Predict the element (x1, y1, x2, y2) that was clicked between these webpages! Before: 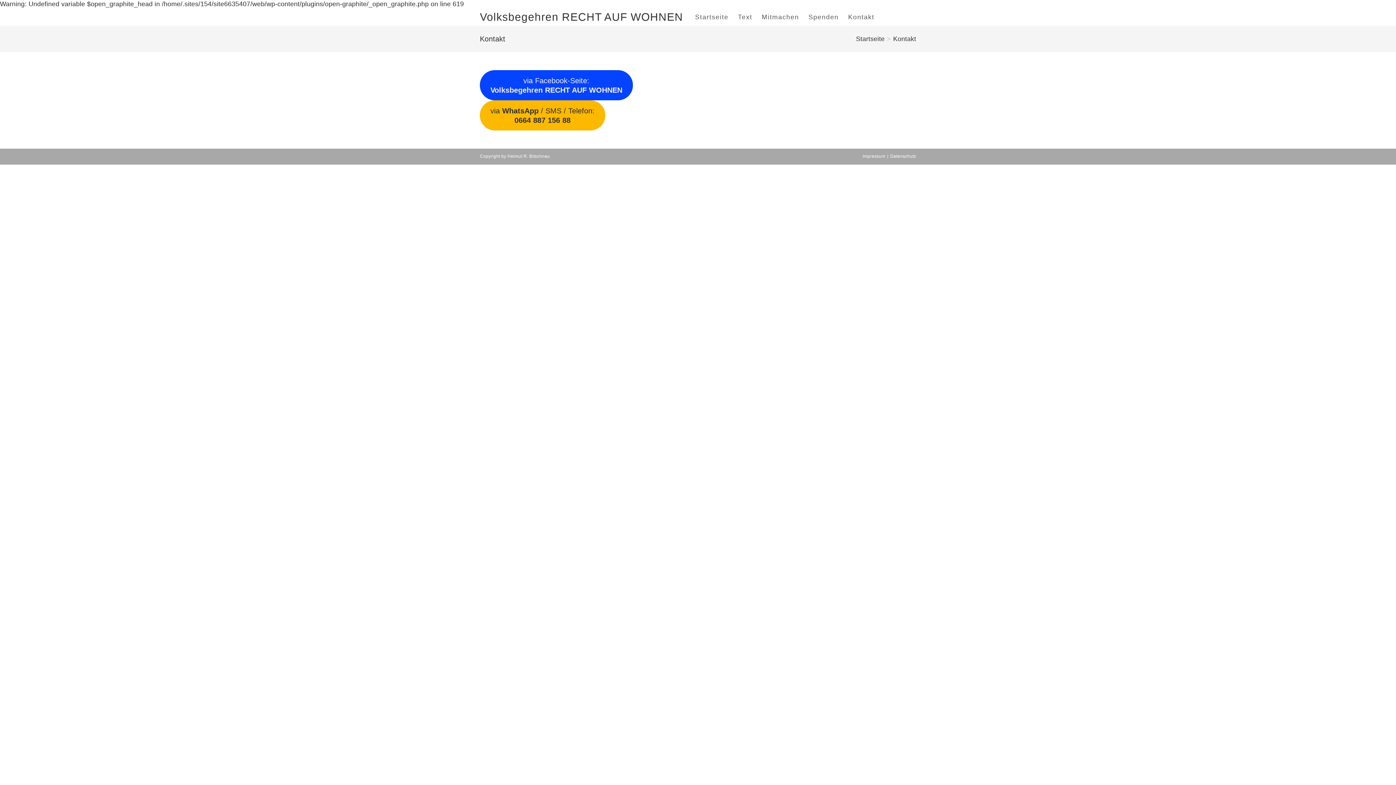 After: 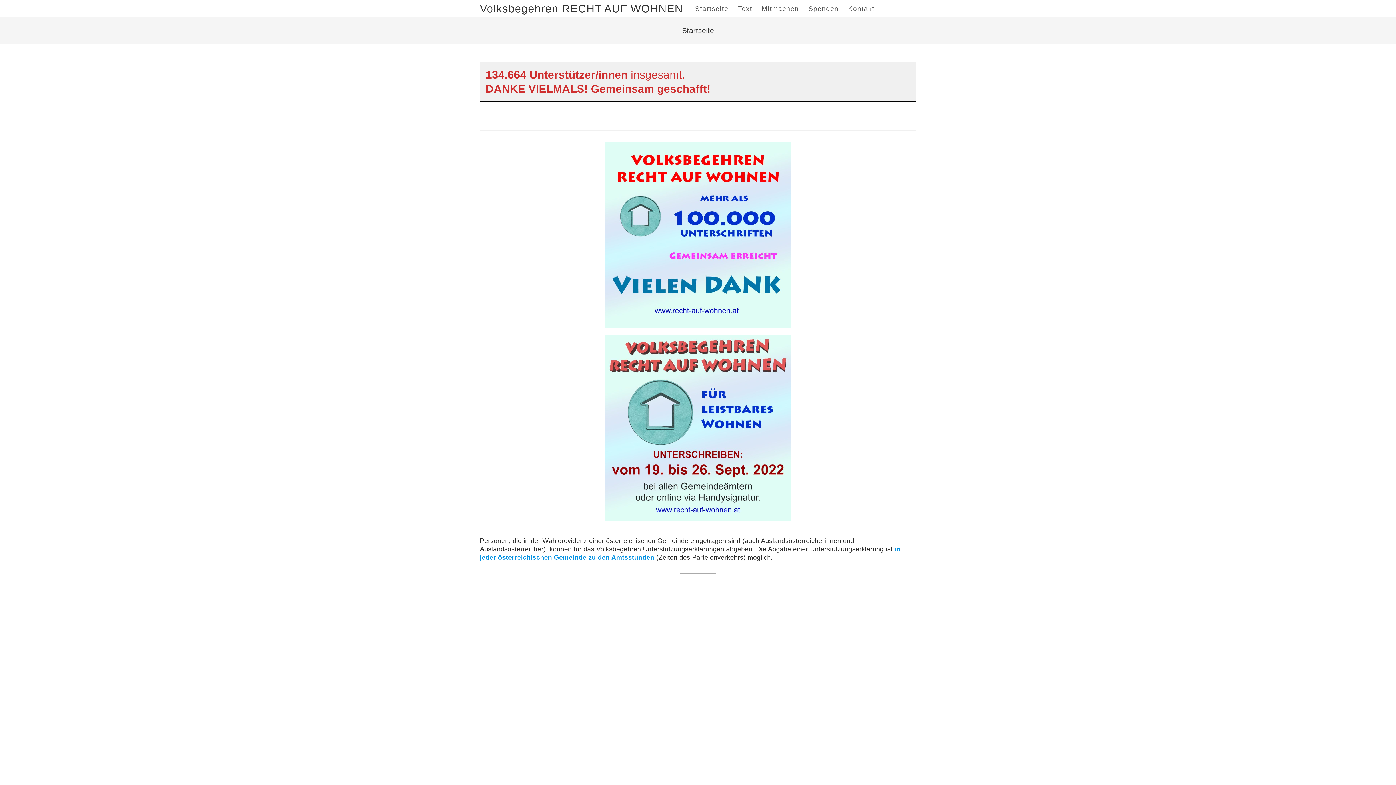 Action: label: Startseite bbox: (856, 35, 884, 42)